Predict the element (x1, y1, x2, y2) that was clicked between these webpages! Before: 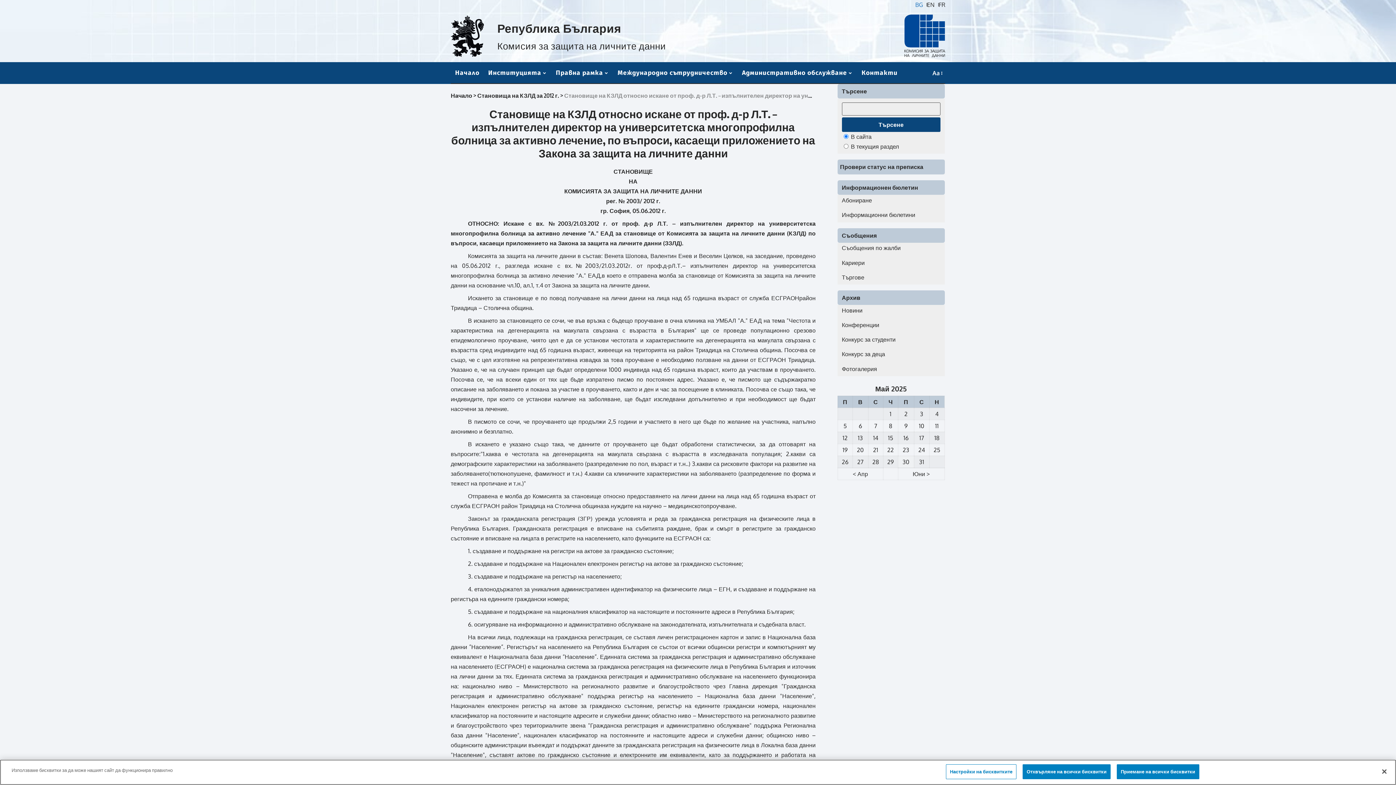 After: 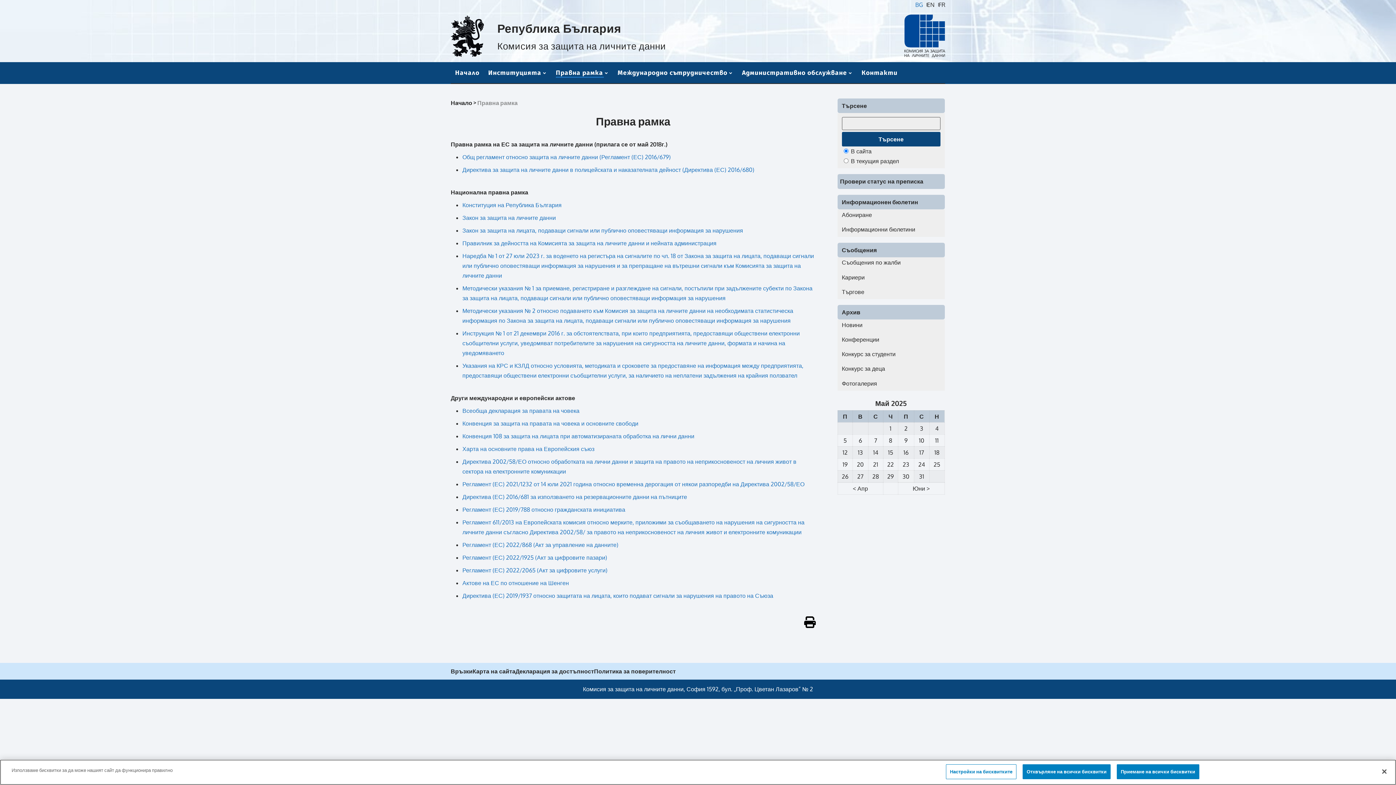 Action: bbox: (551, 62, 613, 84) label: Правна рамка